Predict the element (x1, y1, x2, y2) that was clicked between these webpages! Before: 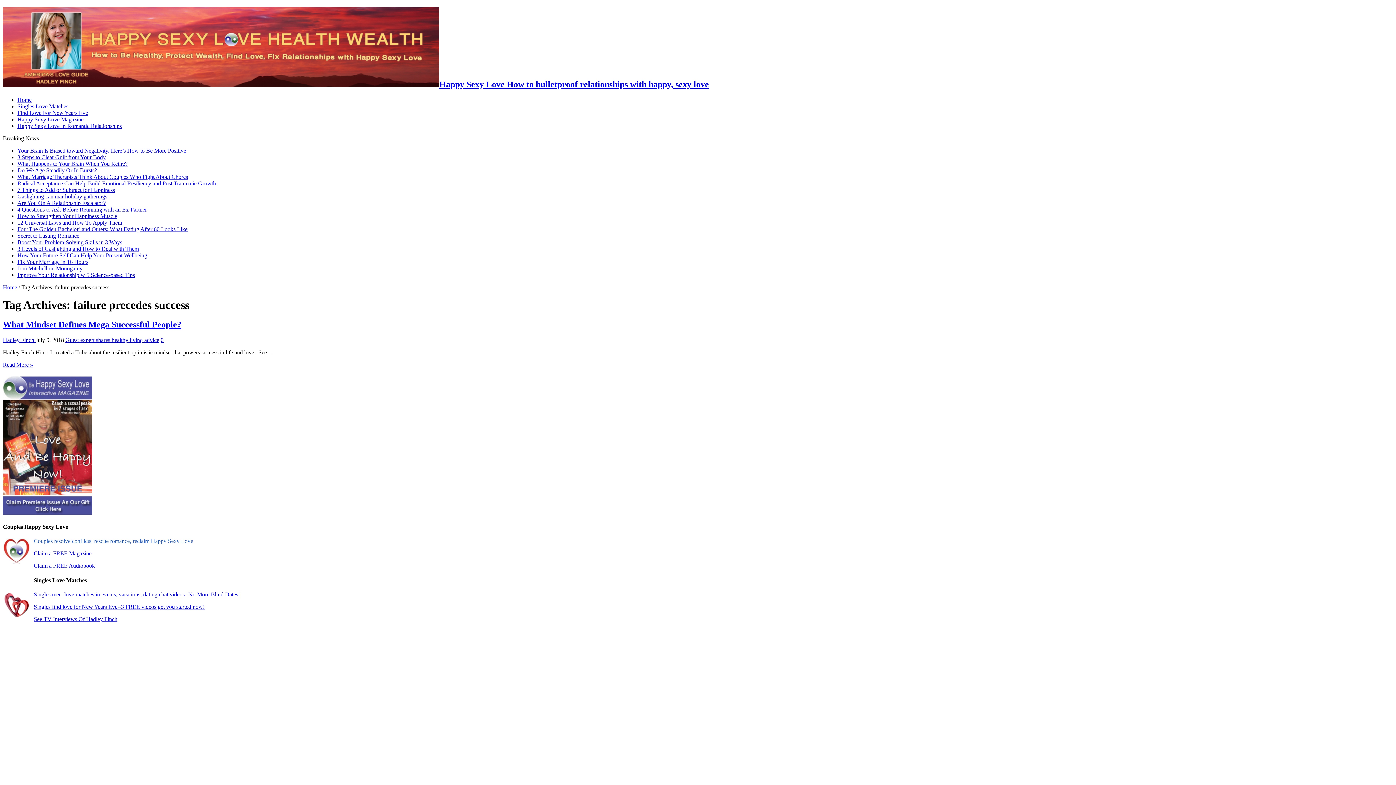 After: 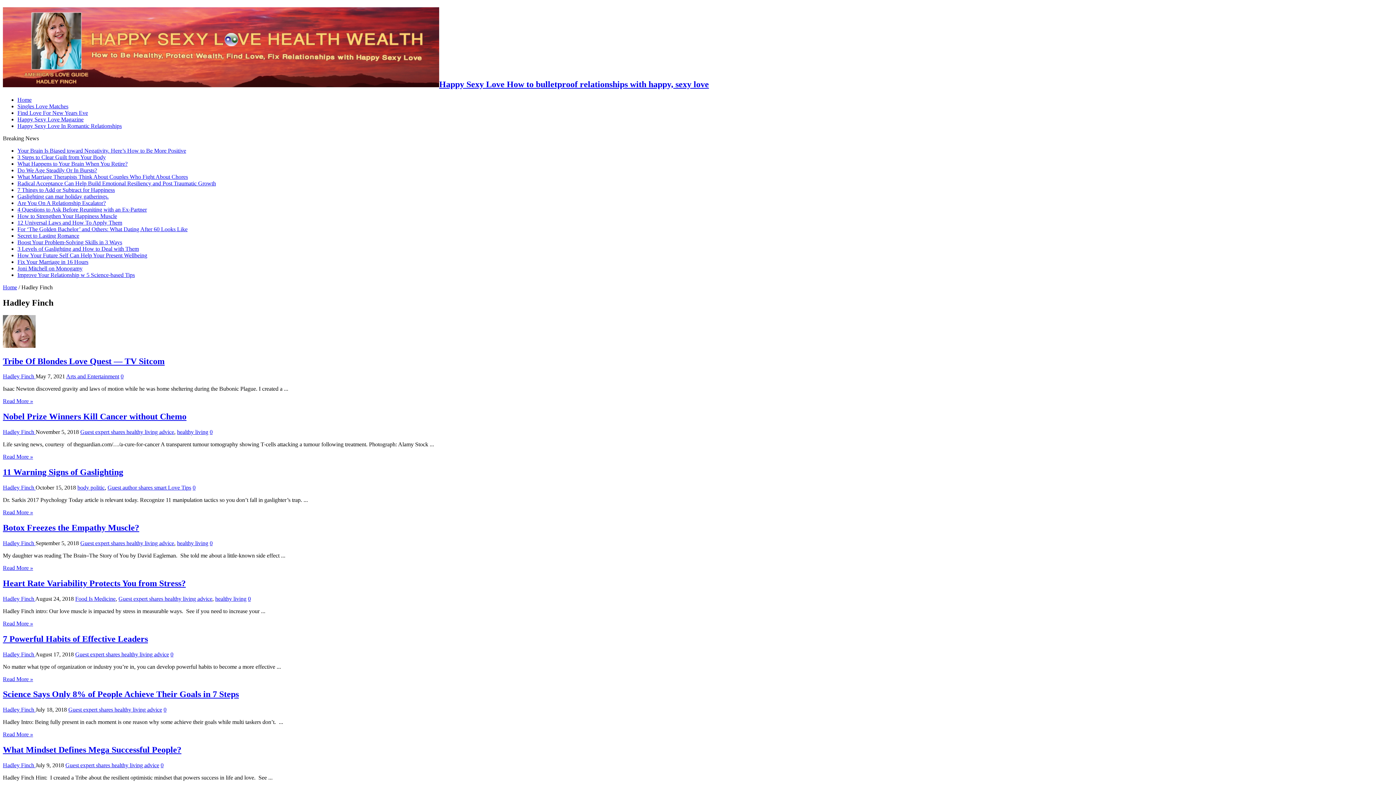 Action: bbox: (2, 336, 35, 343) label: Hadley Finch 